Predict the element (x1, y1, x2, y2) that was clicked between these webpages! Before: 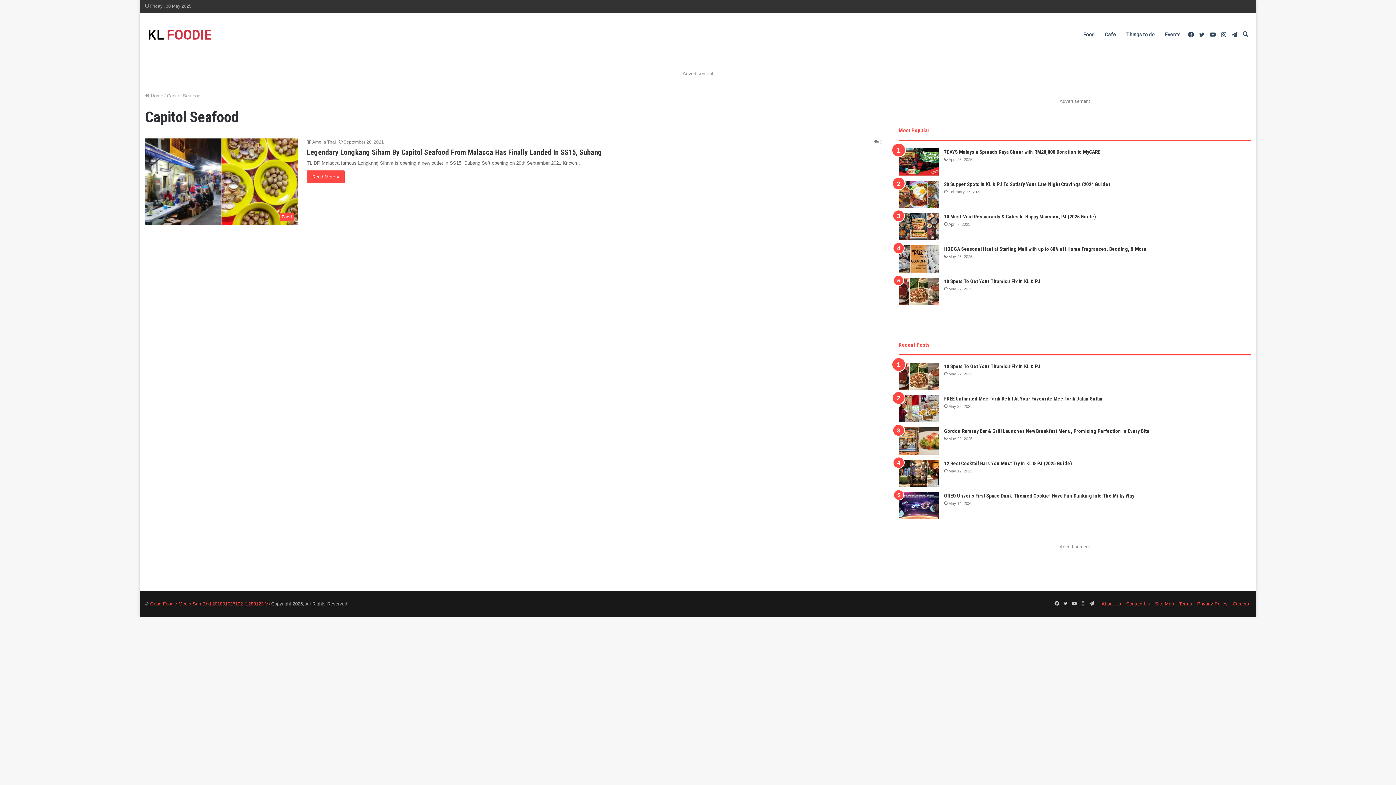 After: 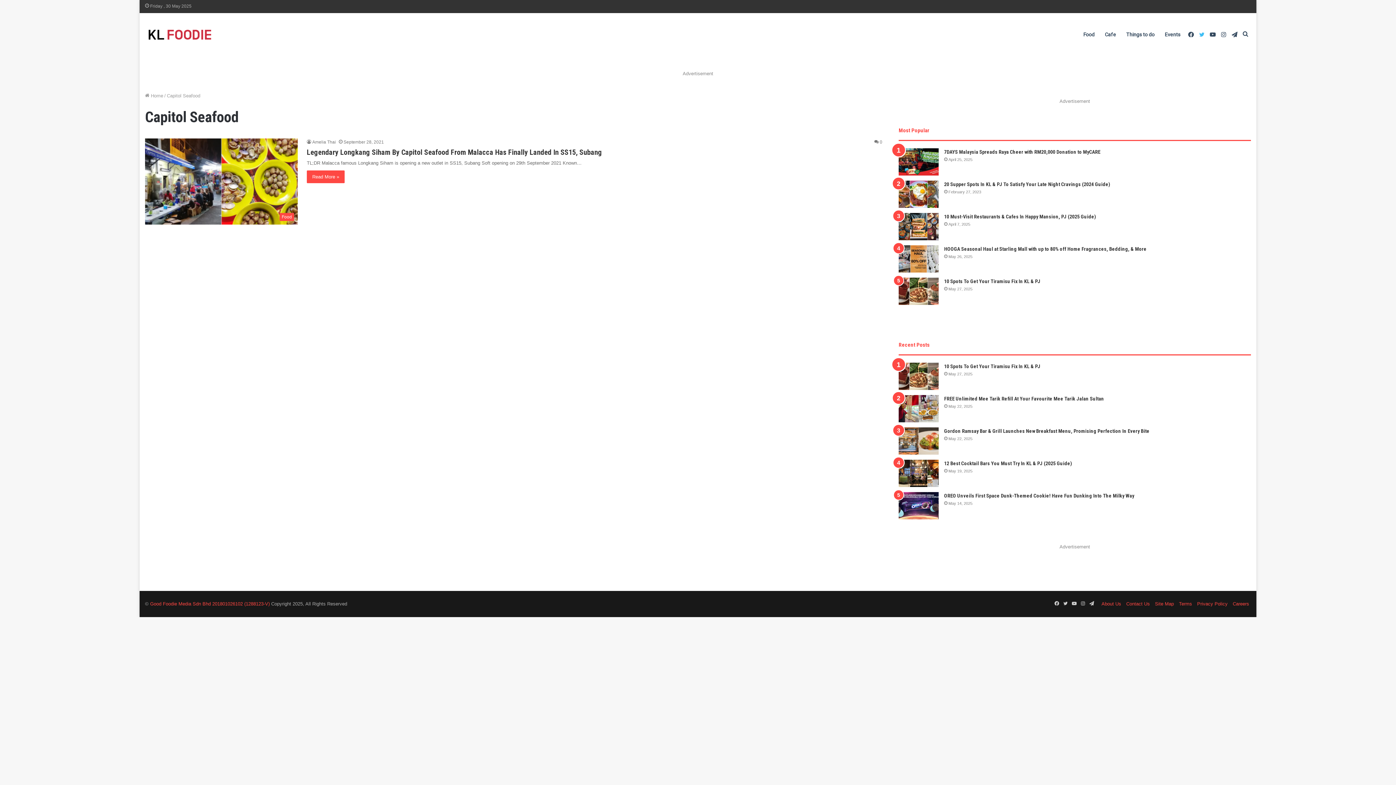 Action: bbox: (1196, 12, 1207, 57) label: Twitter